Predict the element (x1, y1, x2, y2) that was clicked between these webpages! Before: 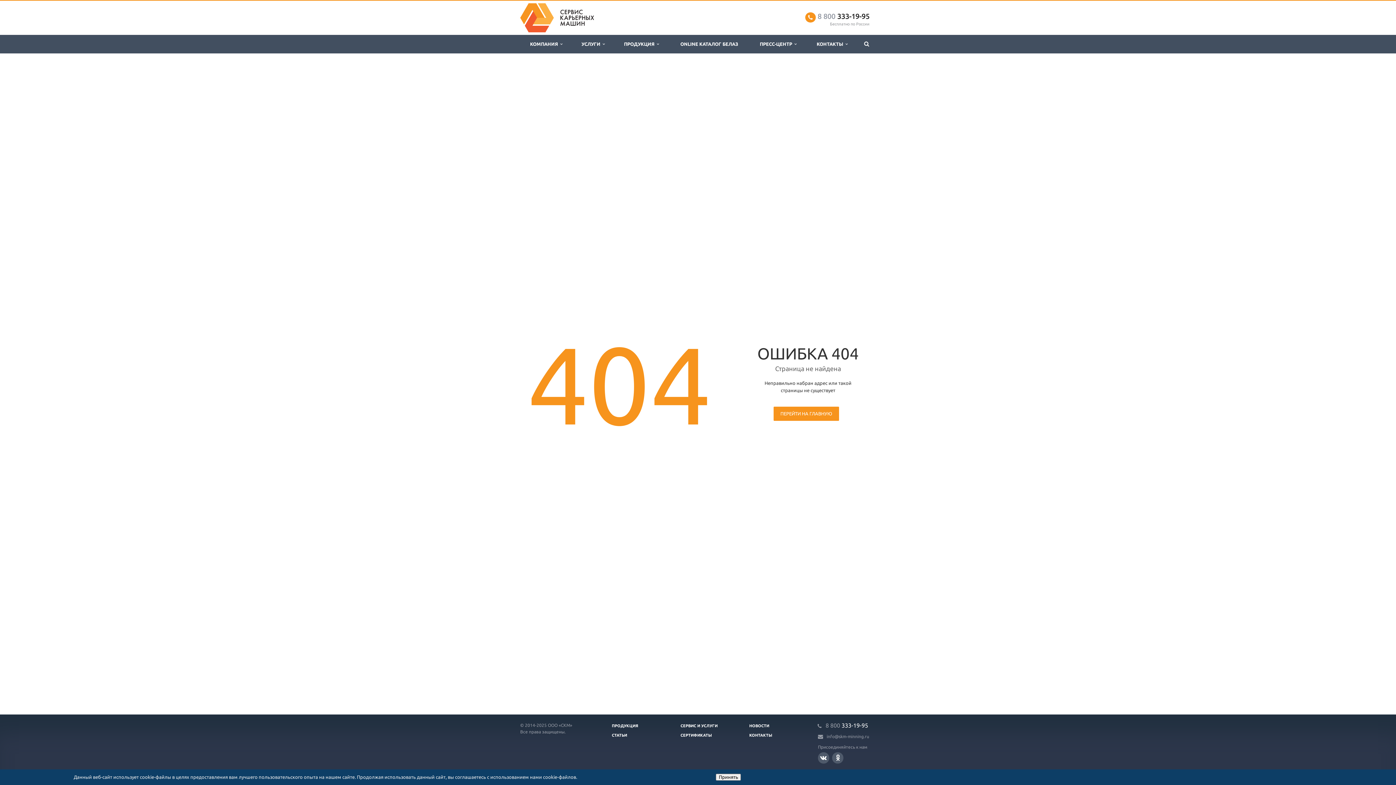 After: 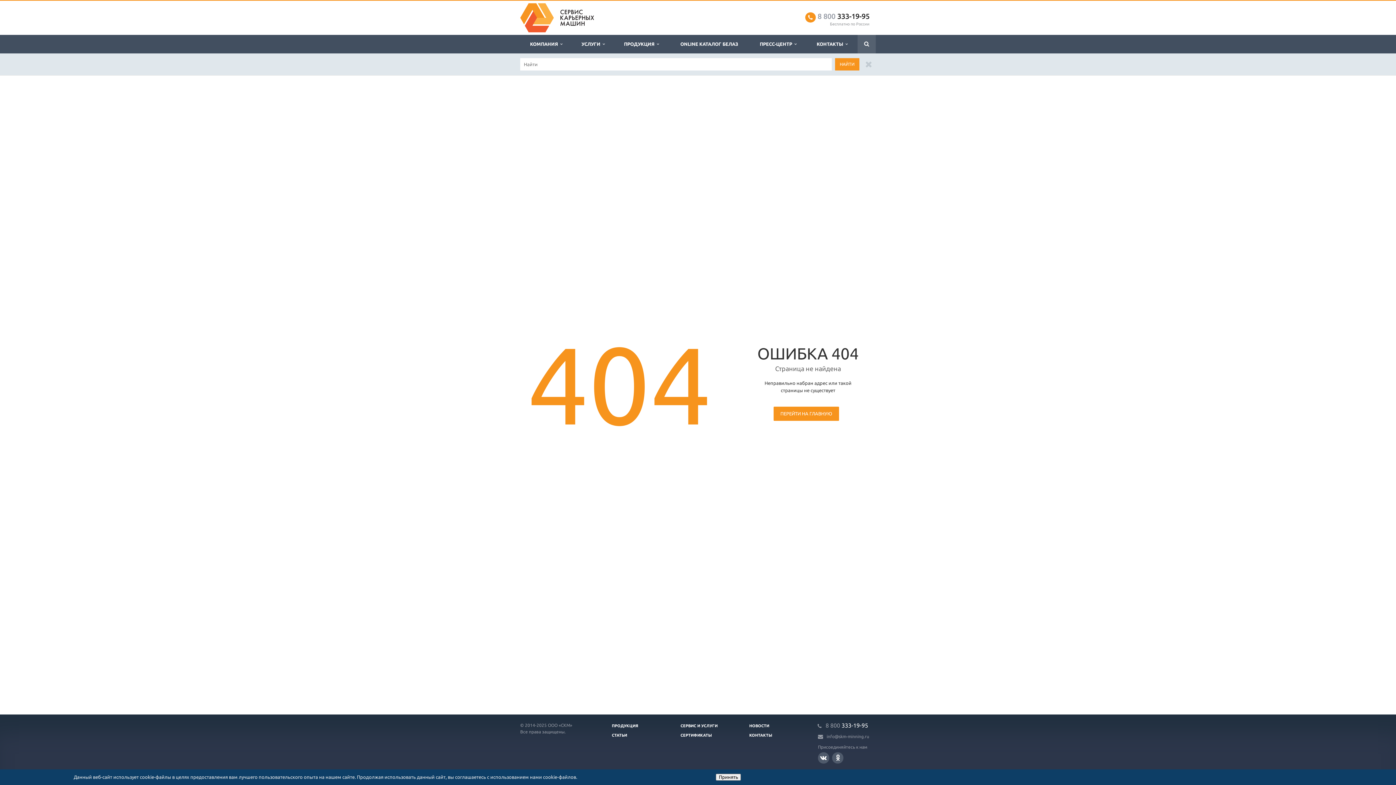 Action: bbox: (857, 34, 876, 53)